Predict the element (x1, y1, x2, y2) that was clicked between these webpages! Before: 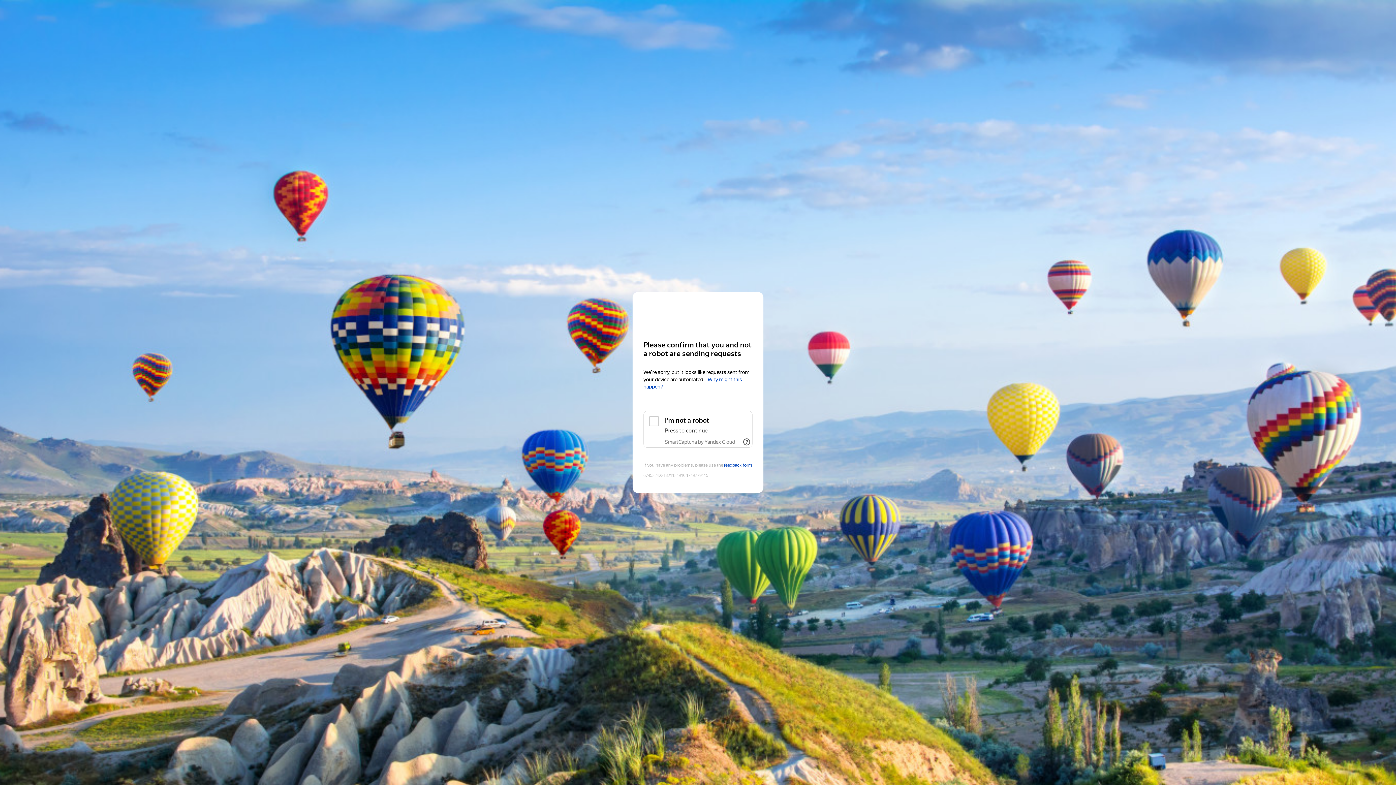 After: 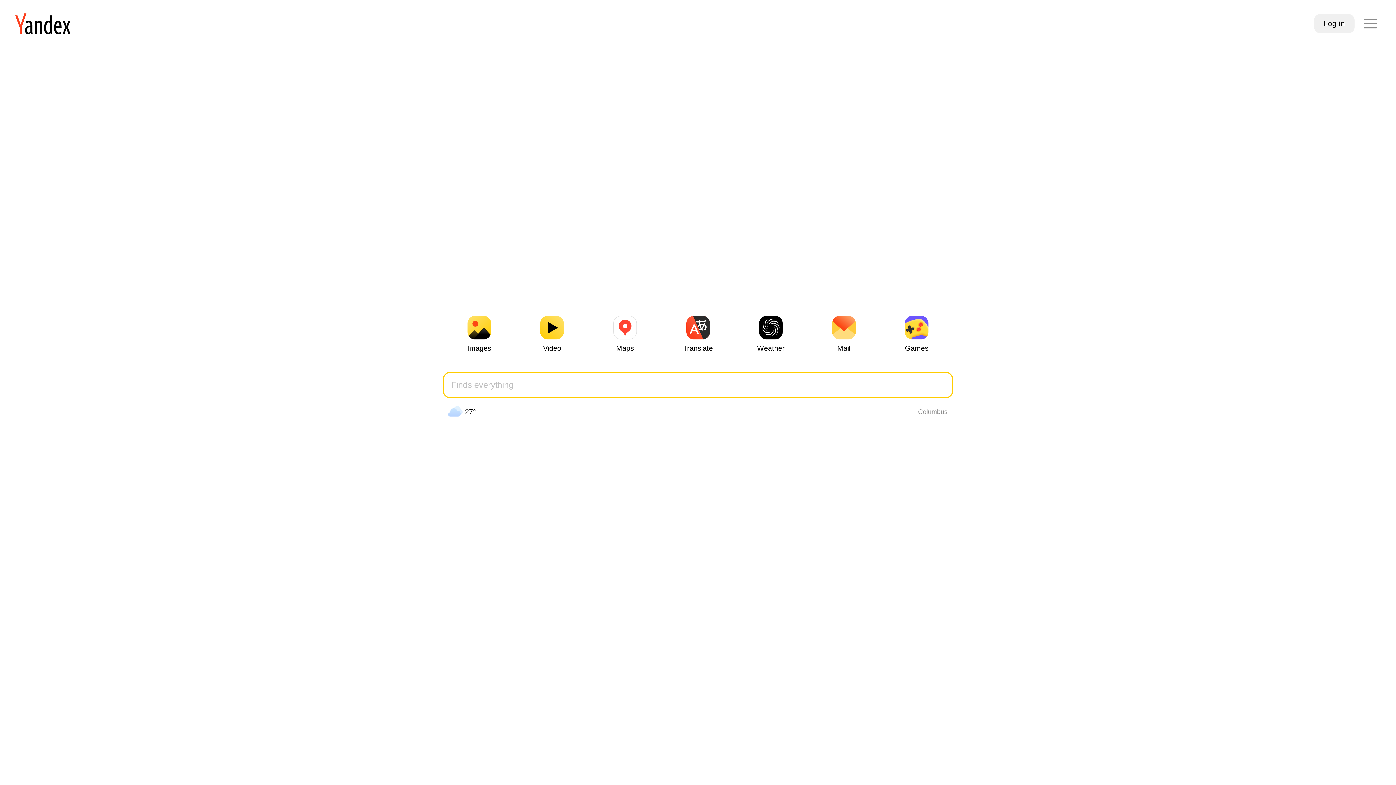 Action: label: Yandex bbox: (643, 306, 752, 319)